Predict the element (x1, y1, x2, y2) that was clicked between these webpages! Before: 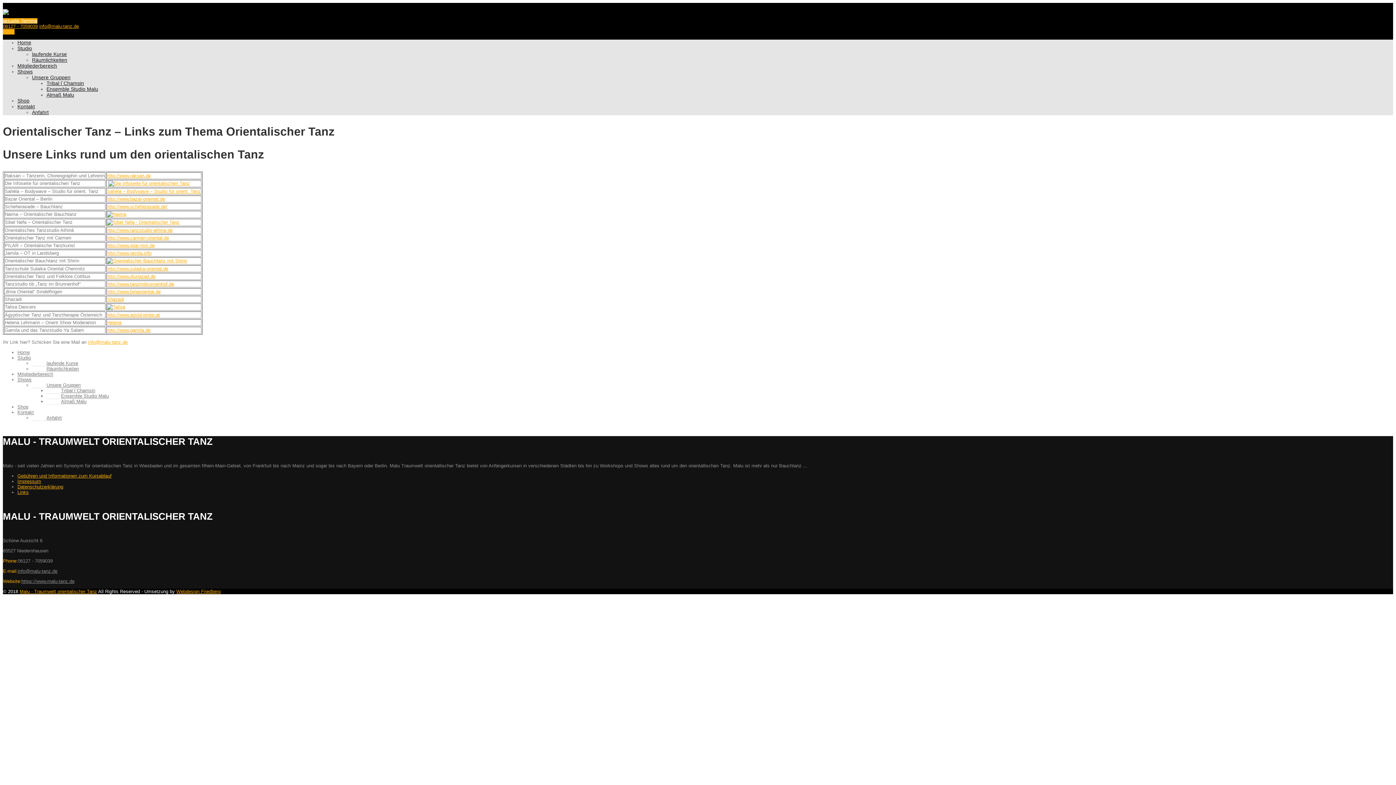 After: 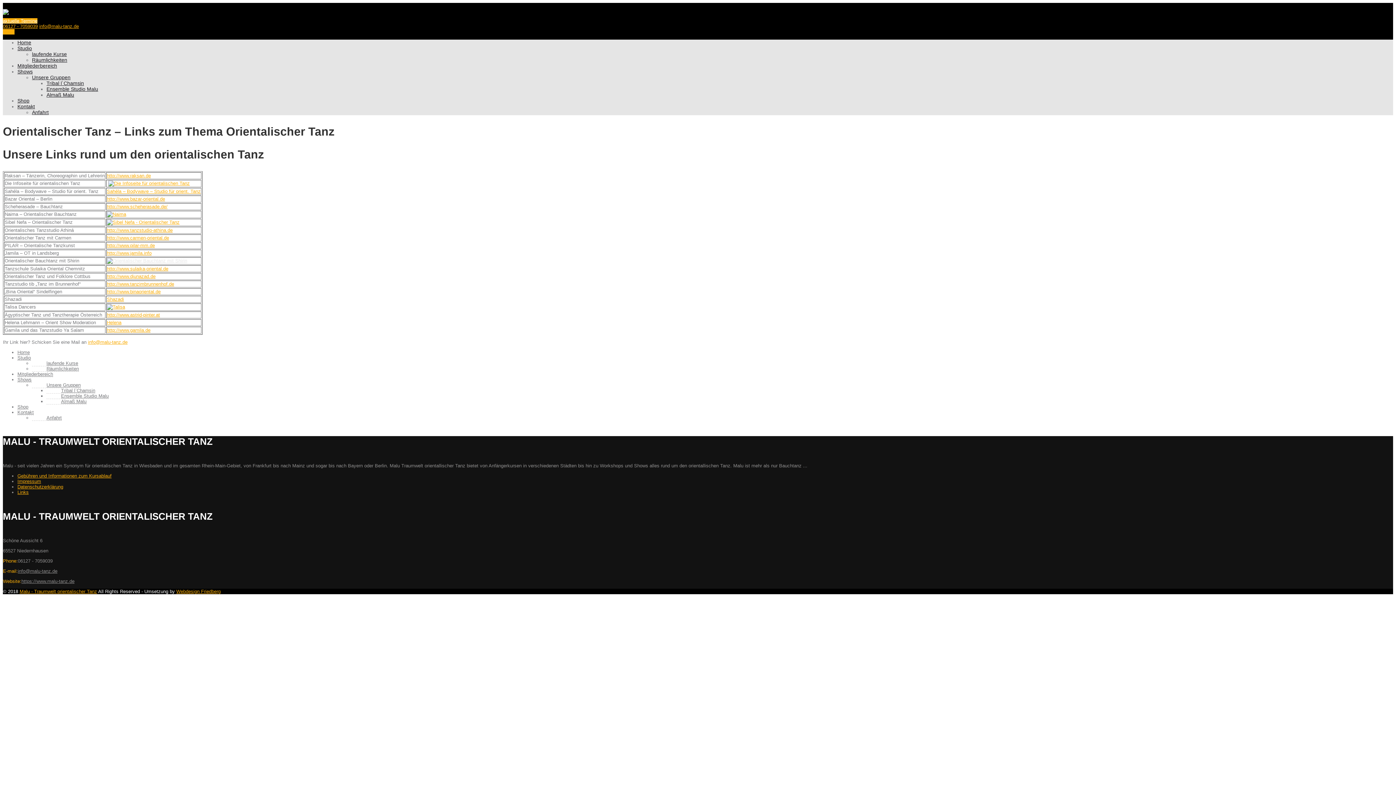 Action: bbox: (106, 258, 187, 263)